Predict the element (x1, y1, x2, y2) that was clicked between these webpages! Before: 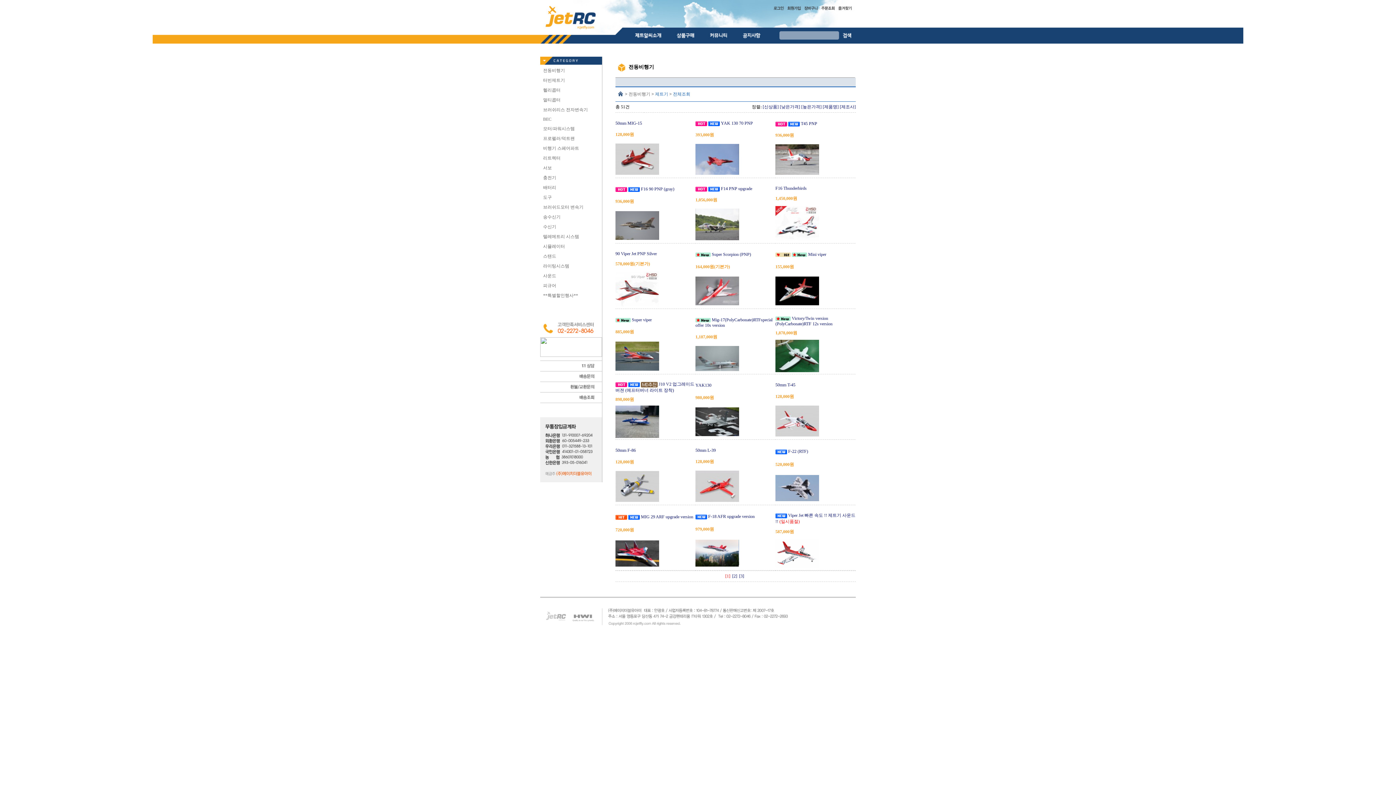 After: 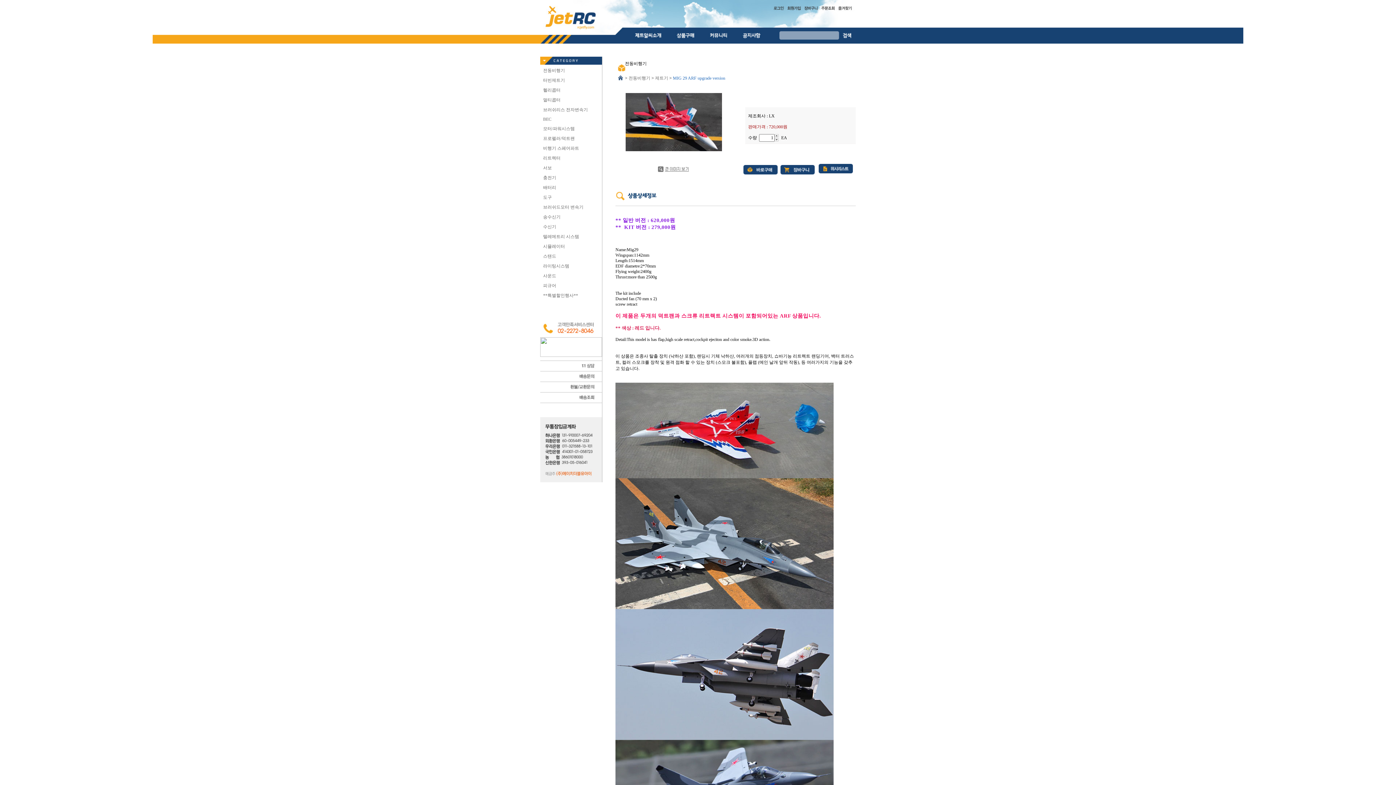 Action: bbox: (615, 550, 659, 555)